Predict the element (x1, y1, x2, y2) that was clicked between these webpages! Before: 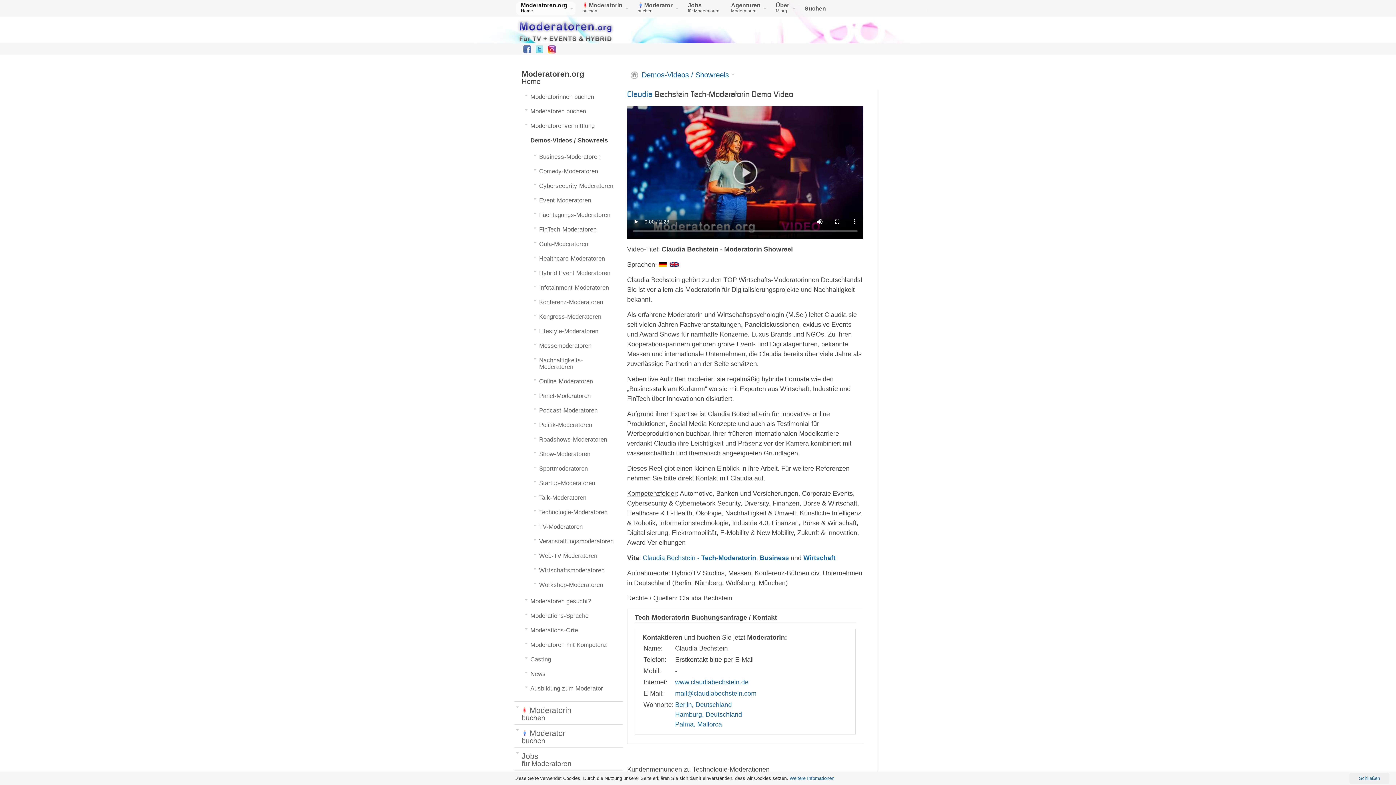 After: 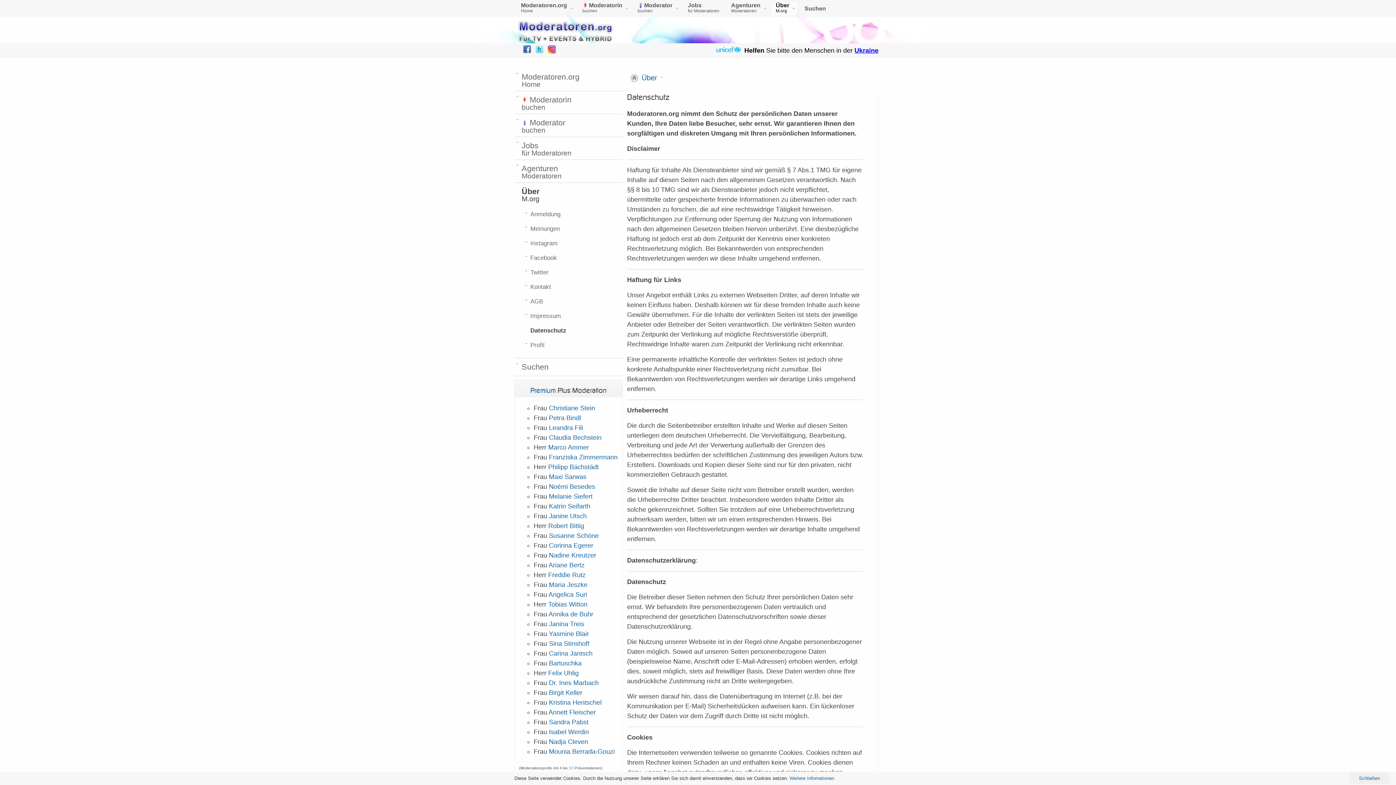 Action: label: Weitere Infomationen bbox: (789, 776, 834, 781)